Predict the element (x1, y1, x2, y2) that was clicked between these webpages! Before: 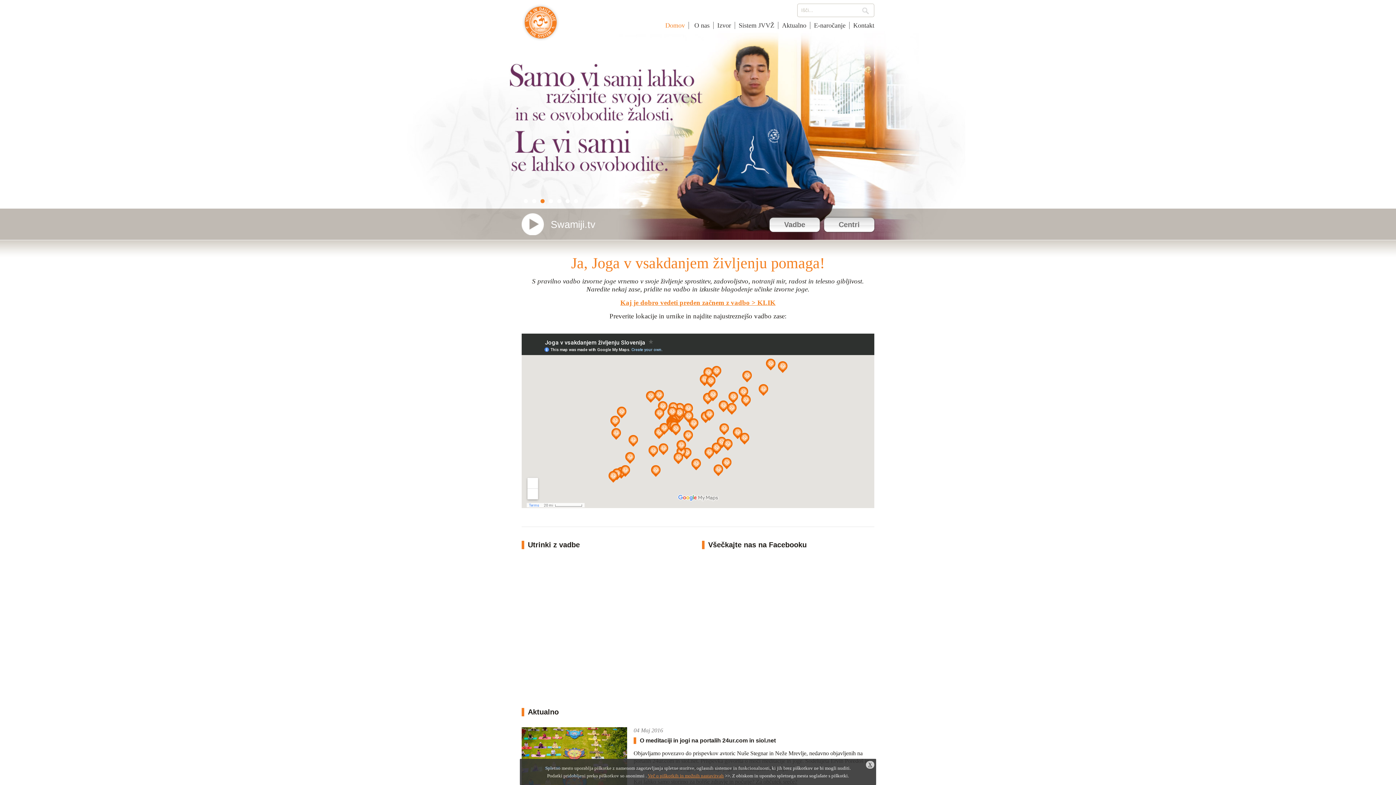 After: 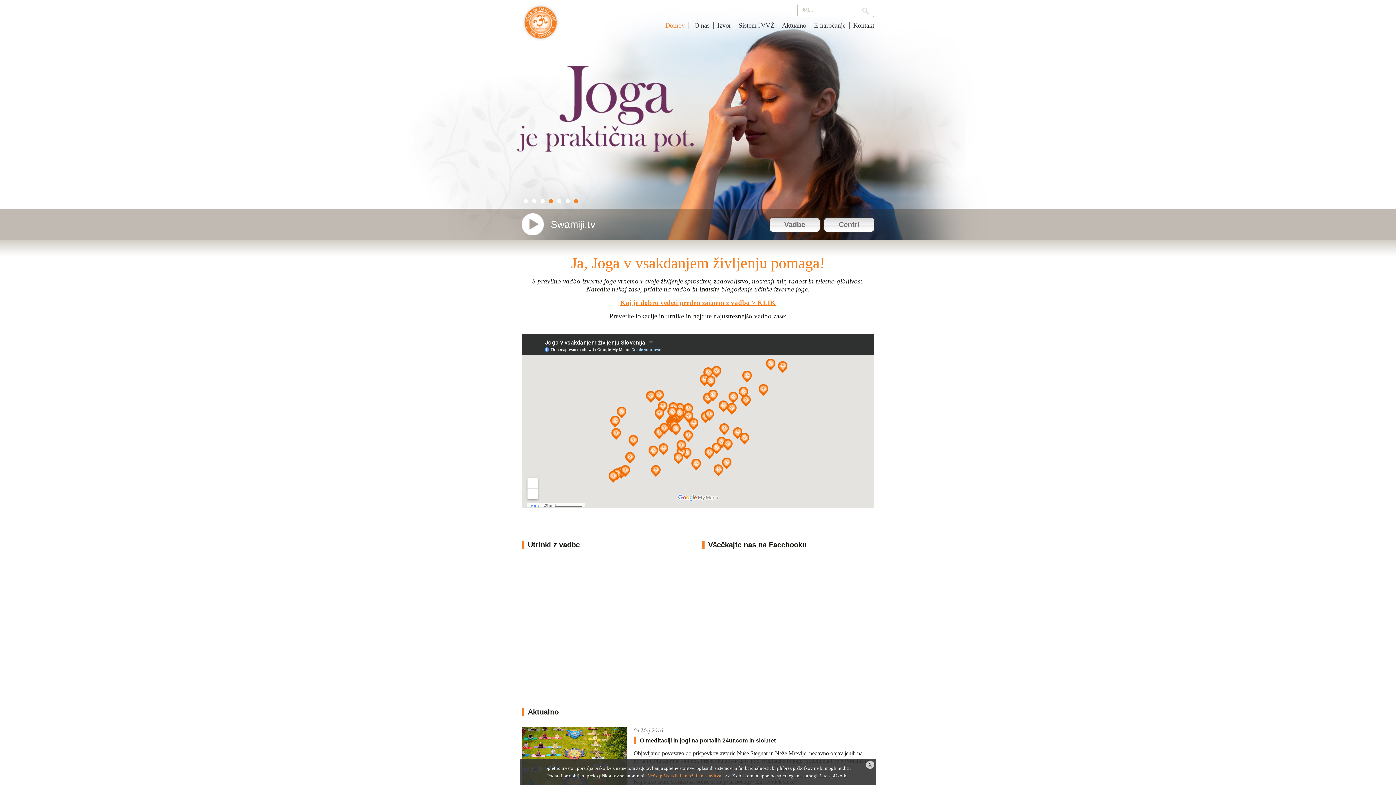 Action: bbox: (549, 199, 553, 203) label: 4